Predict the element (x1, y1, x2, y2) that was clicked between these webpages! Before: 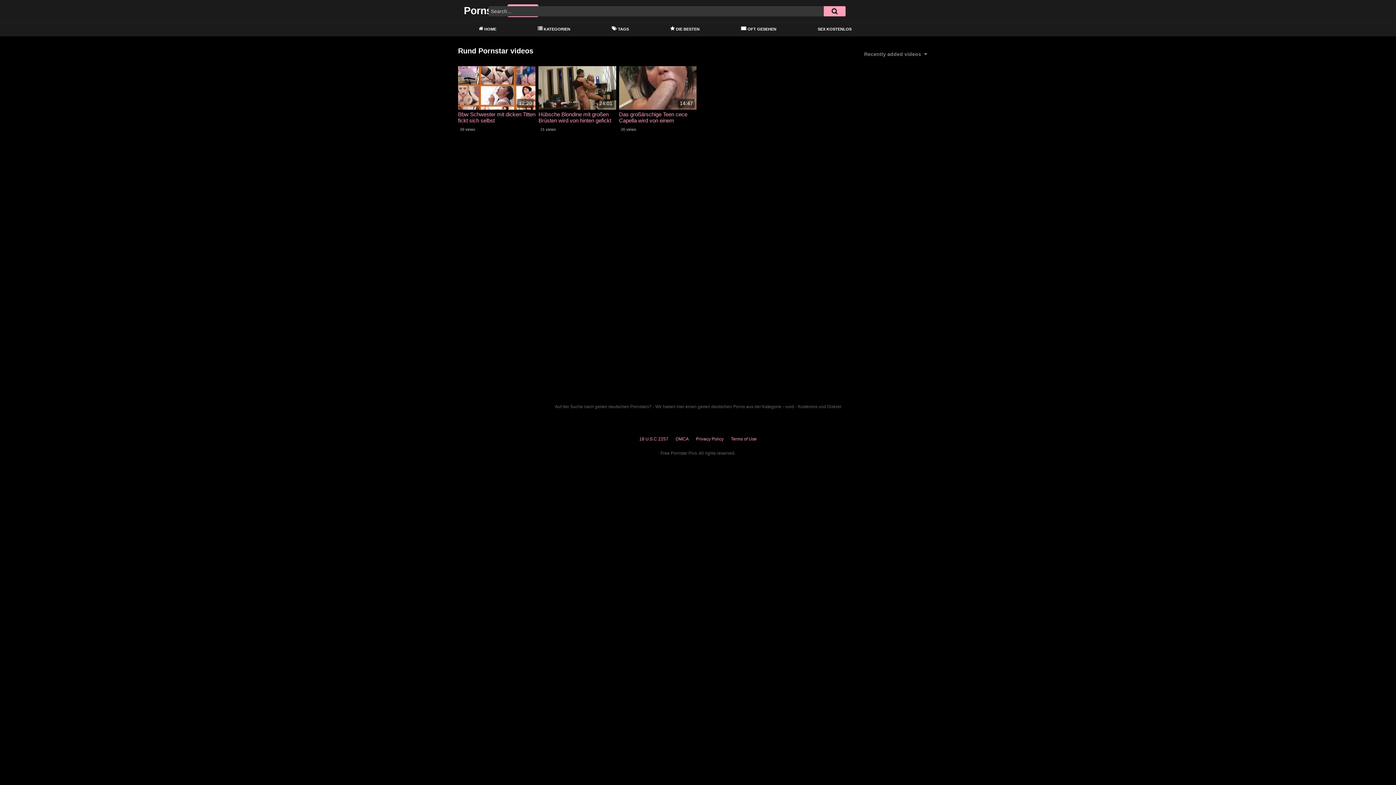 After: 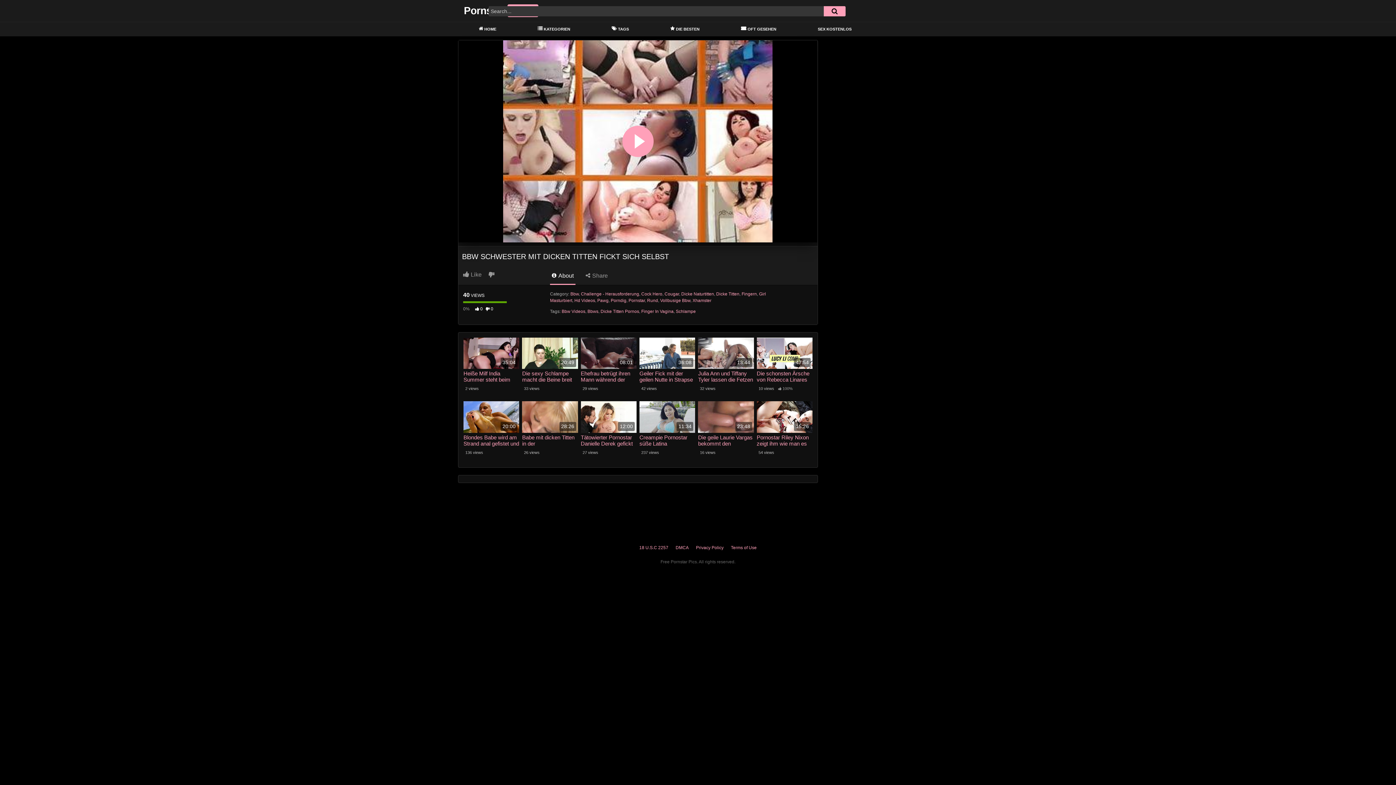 Action: bbox: (458, 66, 535, 109) label: 12:20